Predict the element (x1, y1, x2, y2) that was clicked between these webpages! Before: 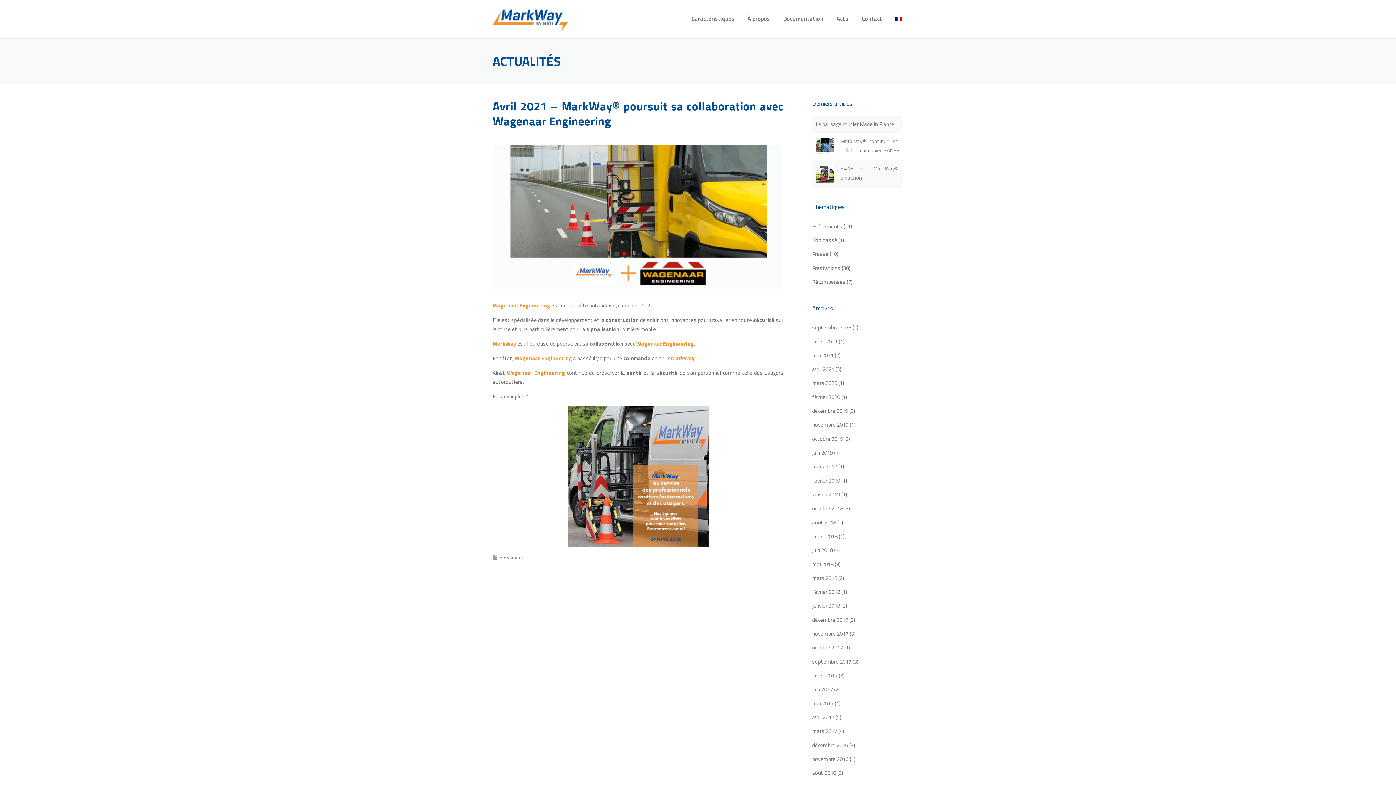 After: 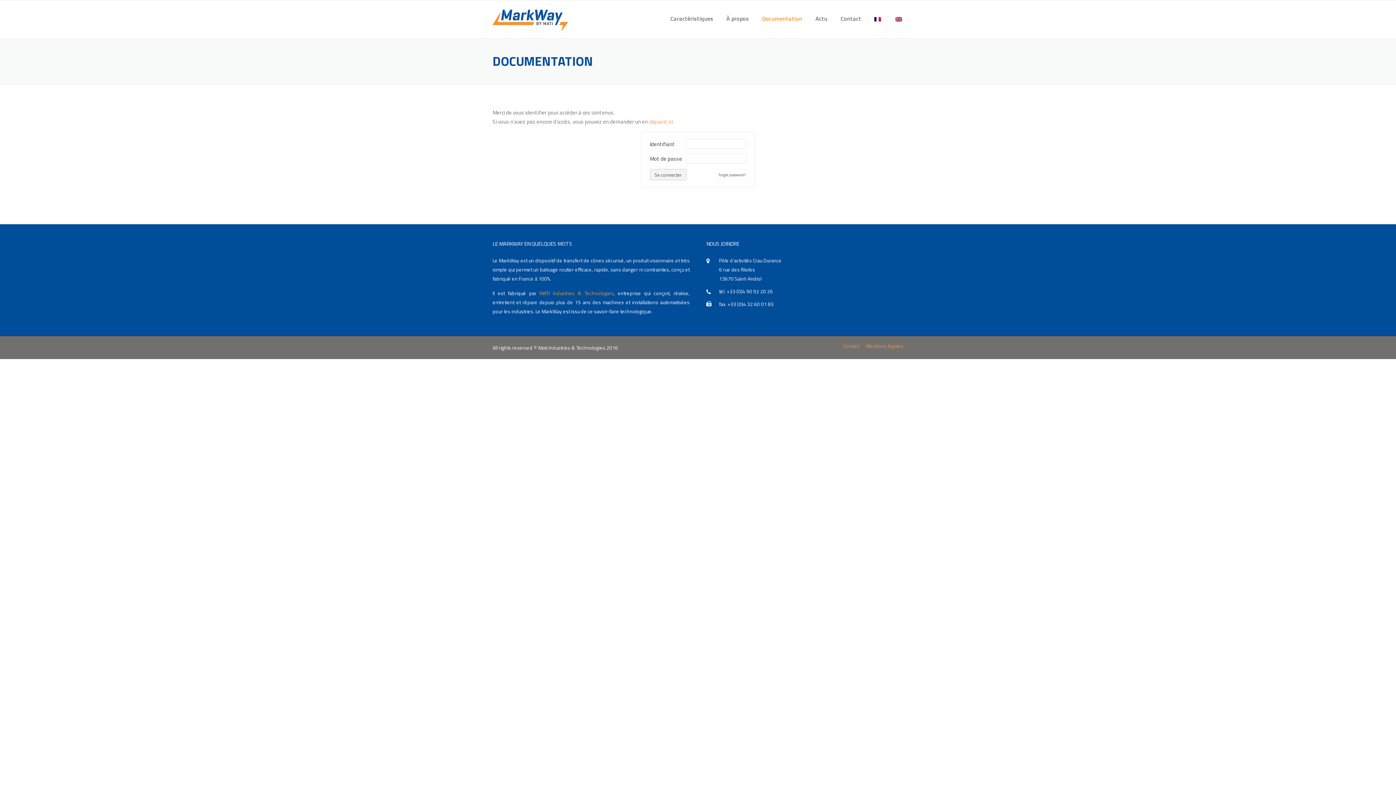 Action: label: Documentation bbox: (776, 13, 830, 36)